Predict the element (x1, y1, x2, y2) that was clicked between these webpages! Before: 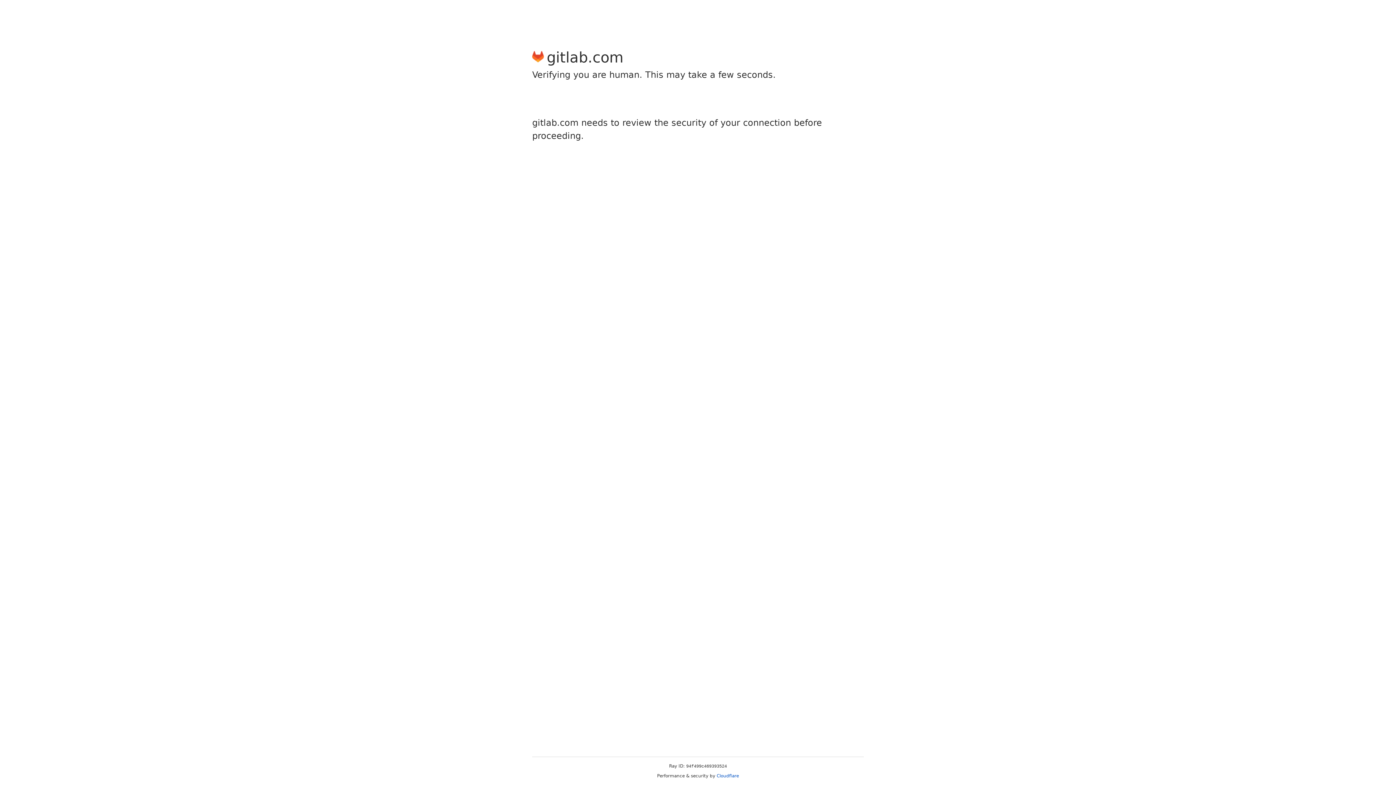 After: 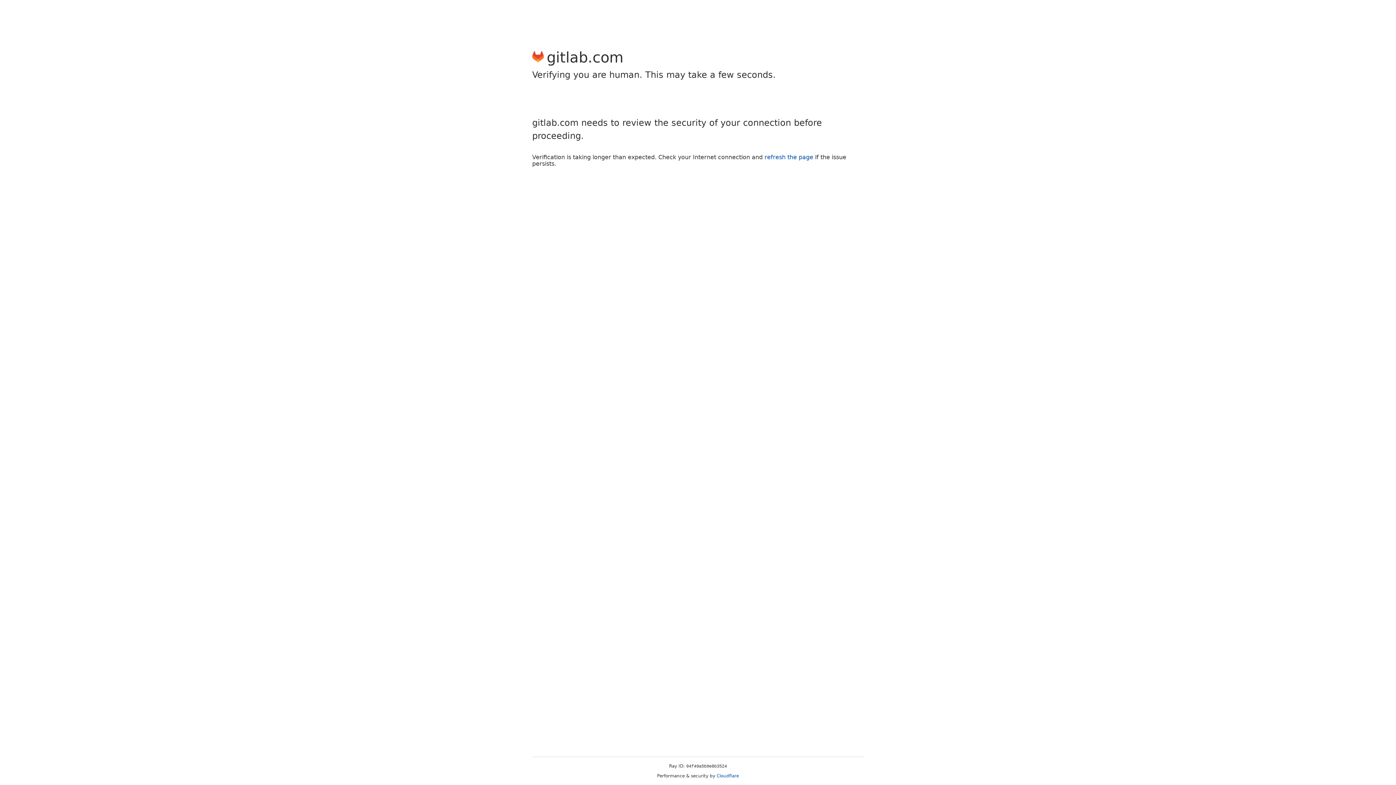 Action: bbox: (716, 773, 739, 778) label: Cloudflare